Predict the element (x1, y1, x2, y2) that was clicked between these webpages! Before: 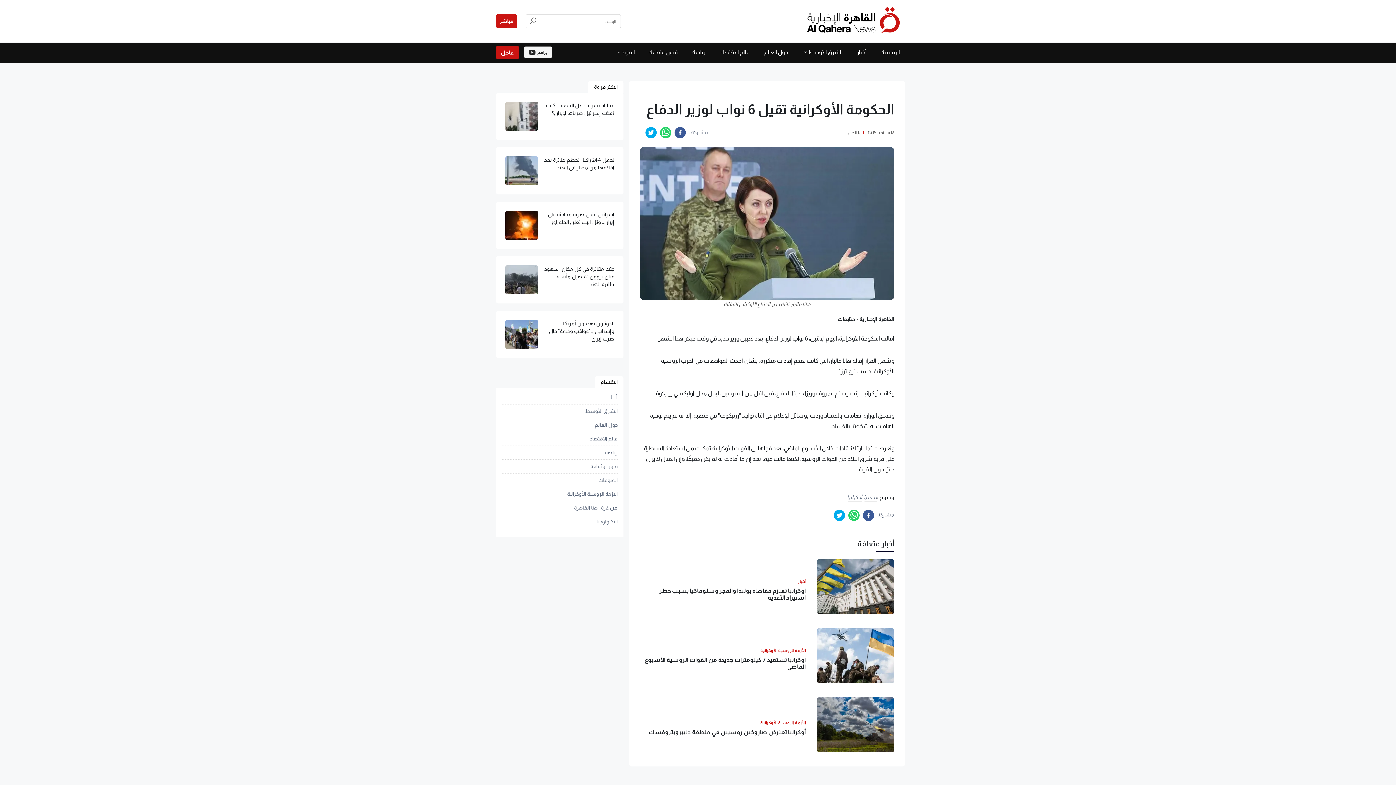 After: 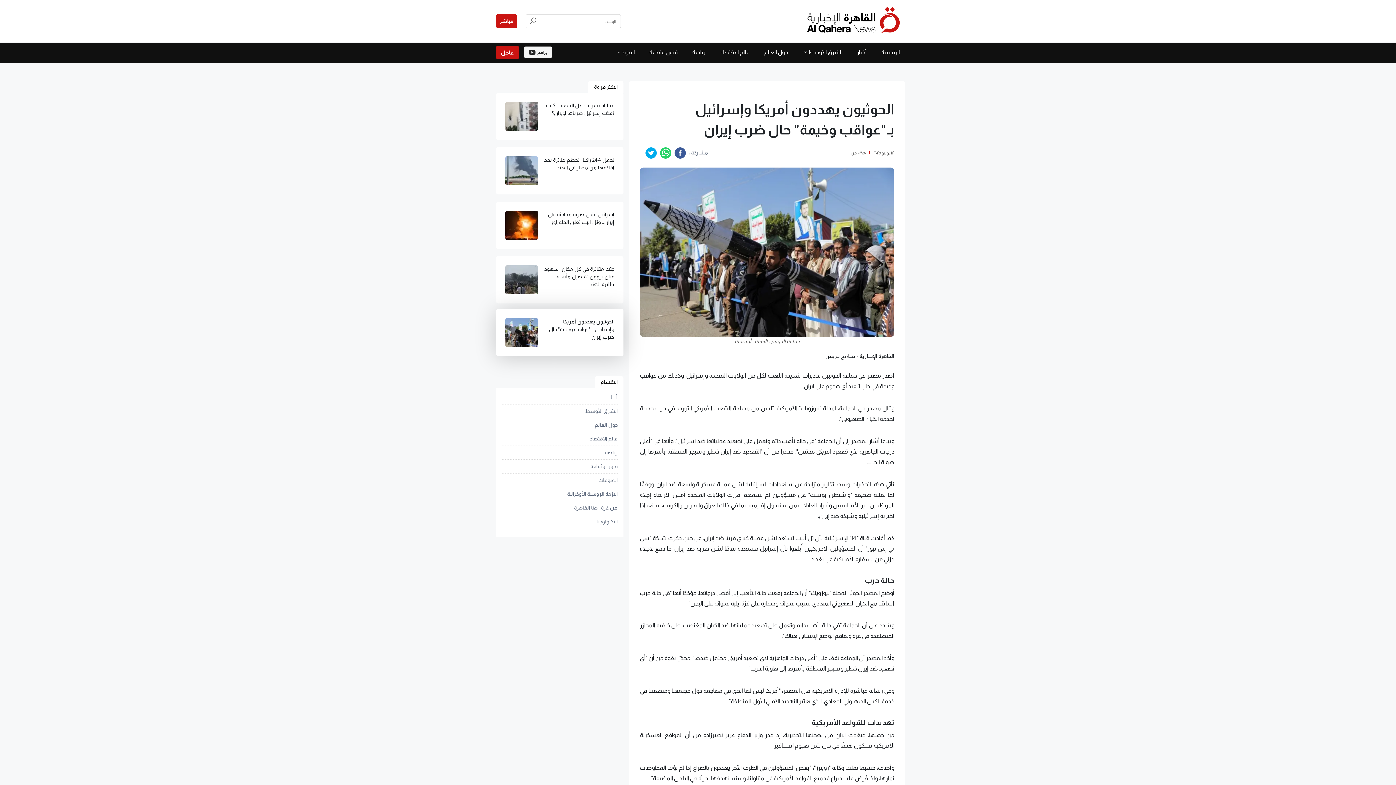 Action: bbox: (505, 319, 538, 349)